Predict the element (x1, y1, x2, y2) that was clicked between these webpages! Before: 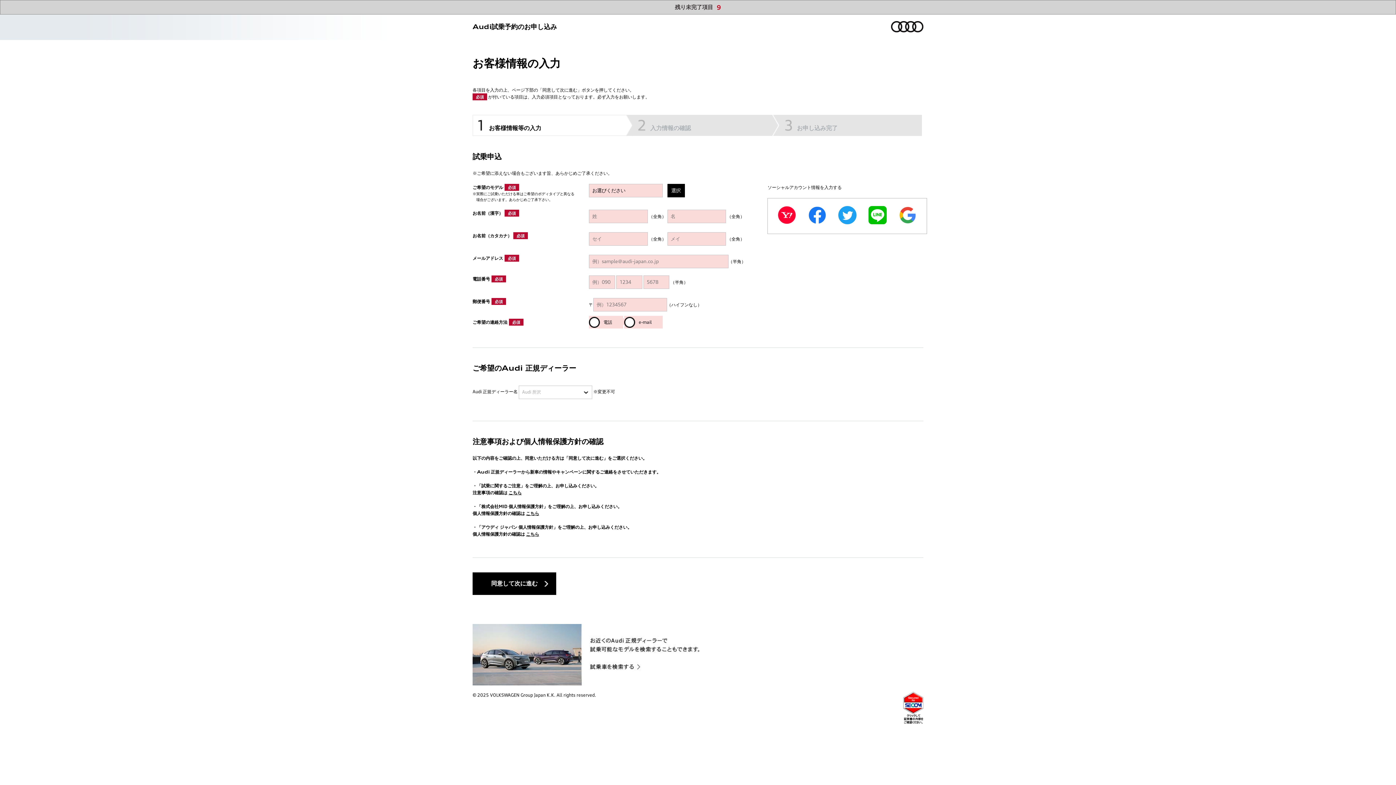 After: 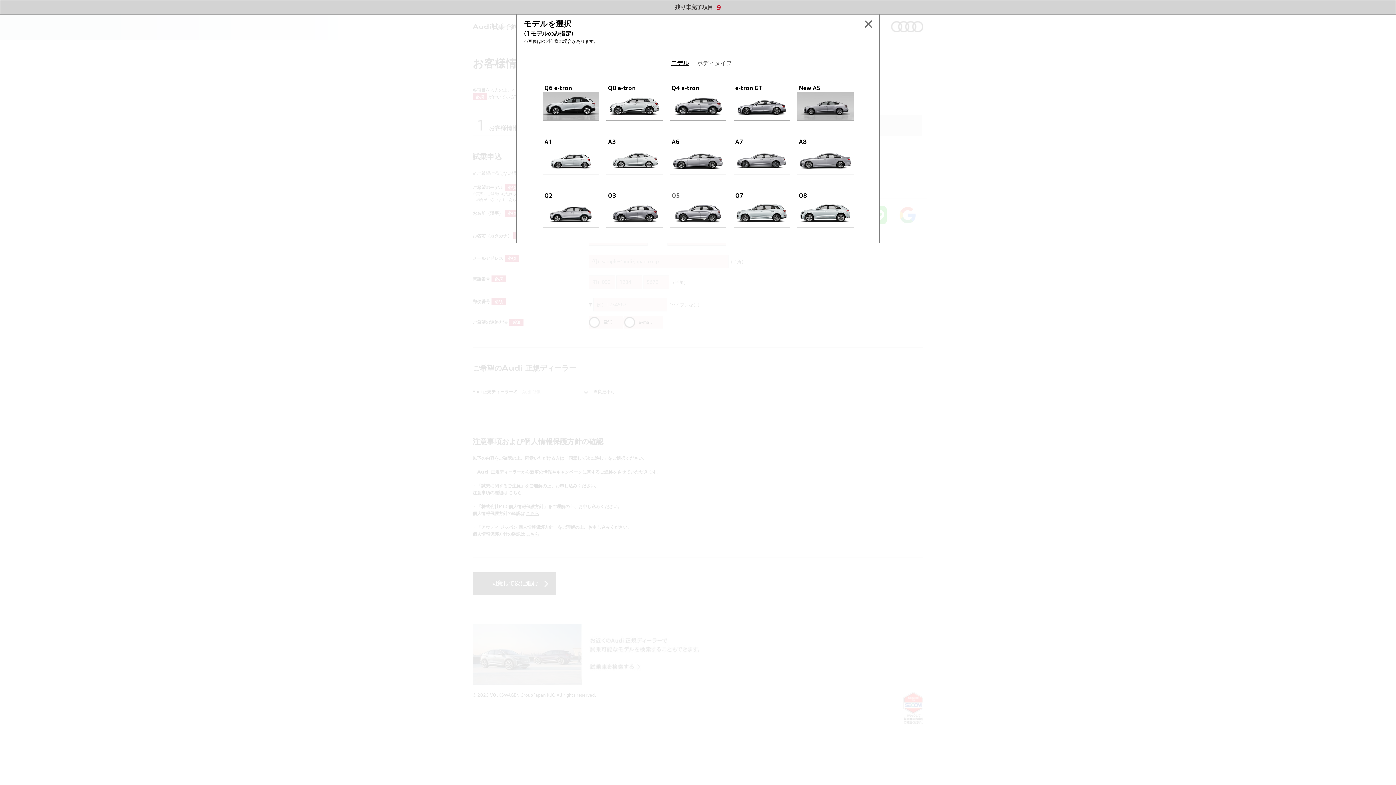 Action: bbox: (667, 184, 684, 197) label: 選択